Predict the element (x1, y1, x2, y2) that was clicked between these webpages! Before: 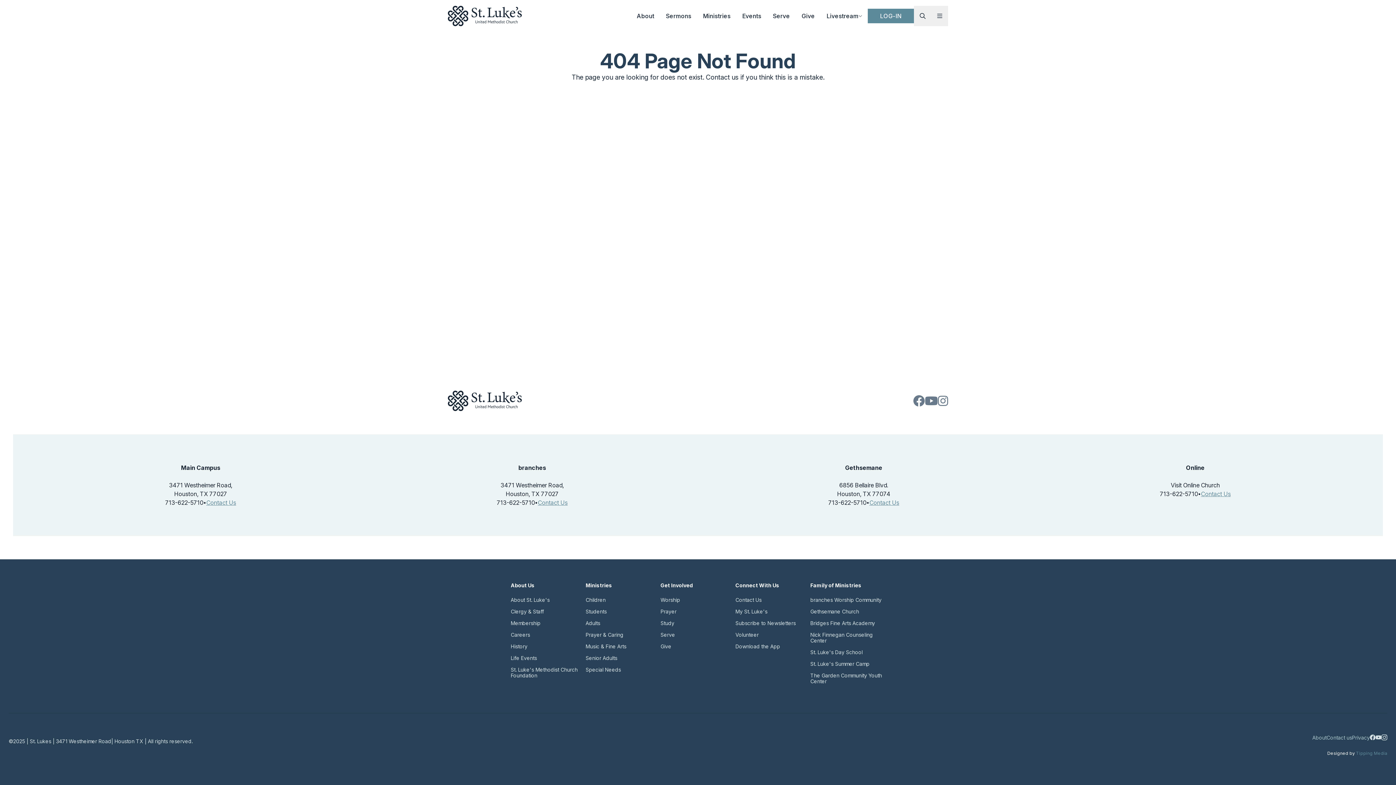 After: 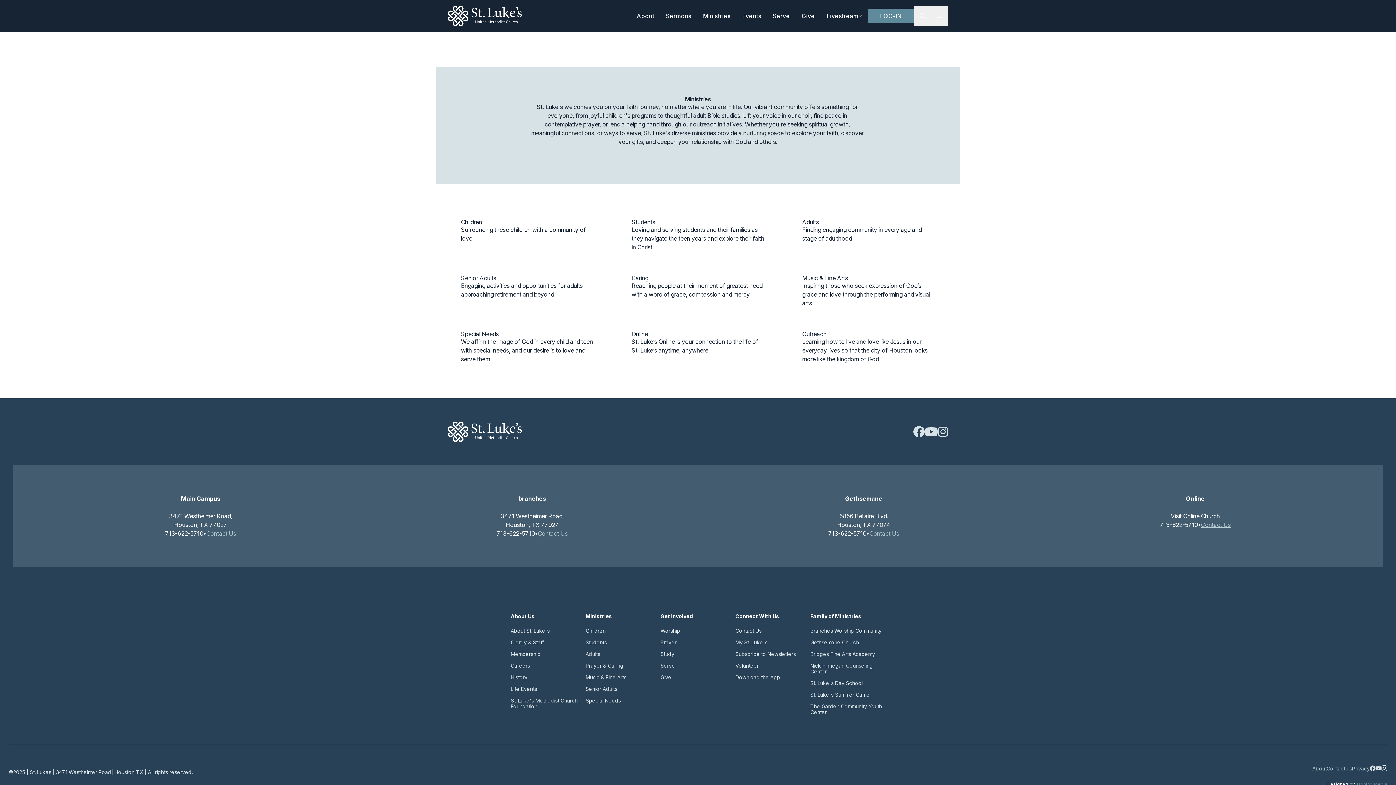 Action: label: Ministries bbox: (697, 9, 736, 22)